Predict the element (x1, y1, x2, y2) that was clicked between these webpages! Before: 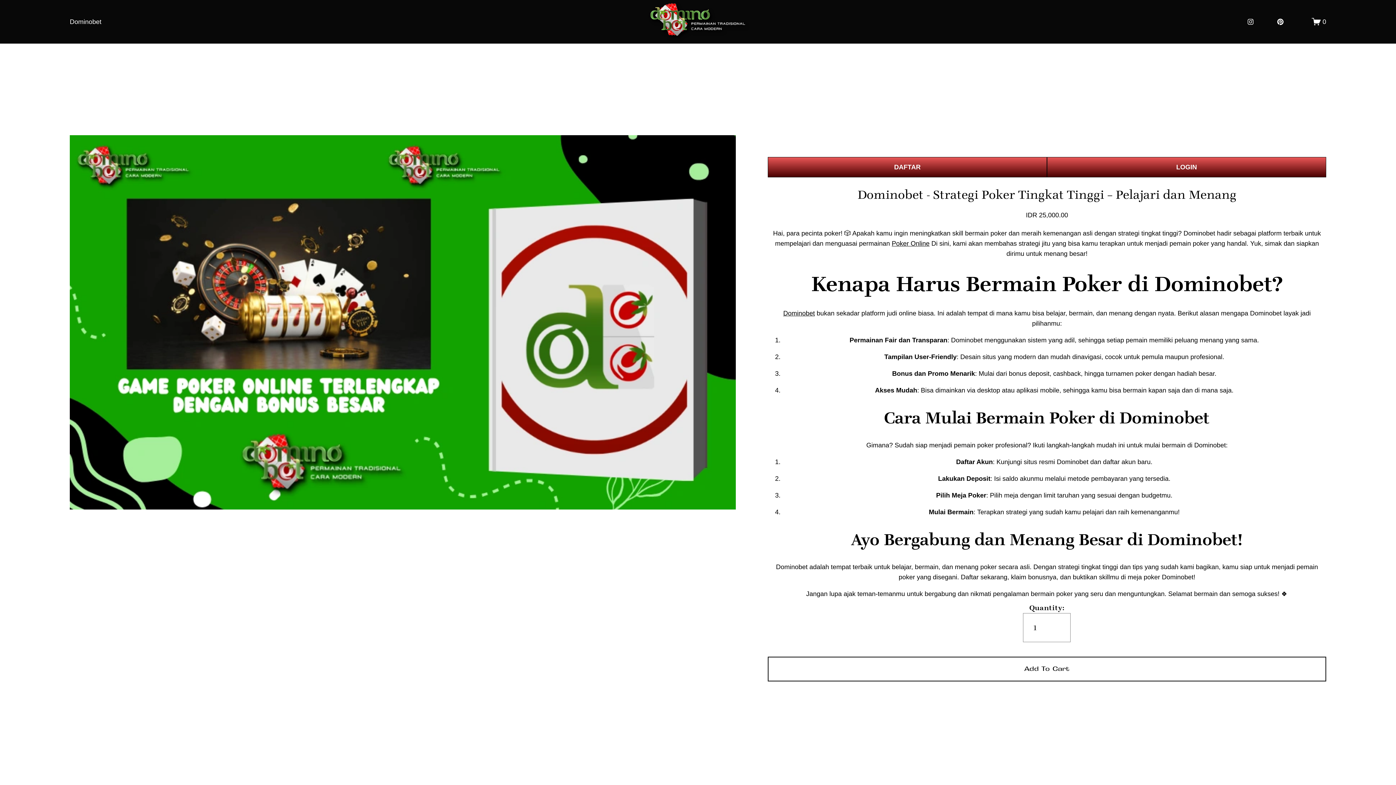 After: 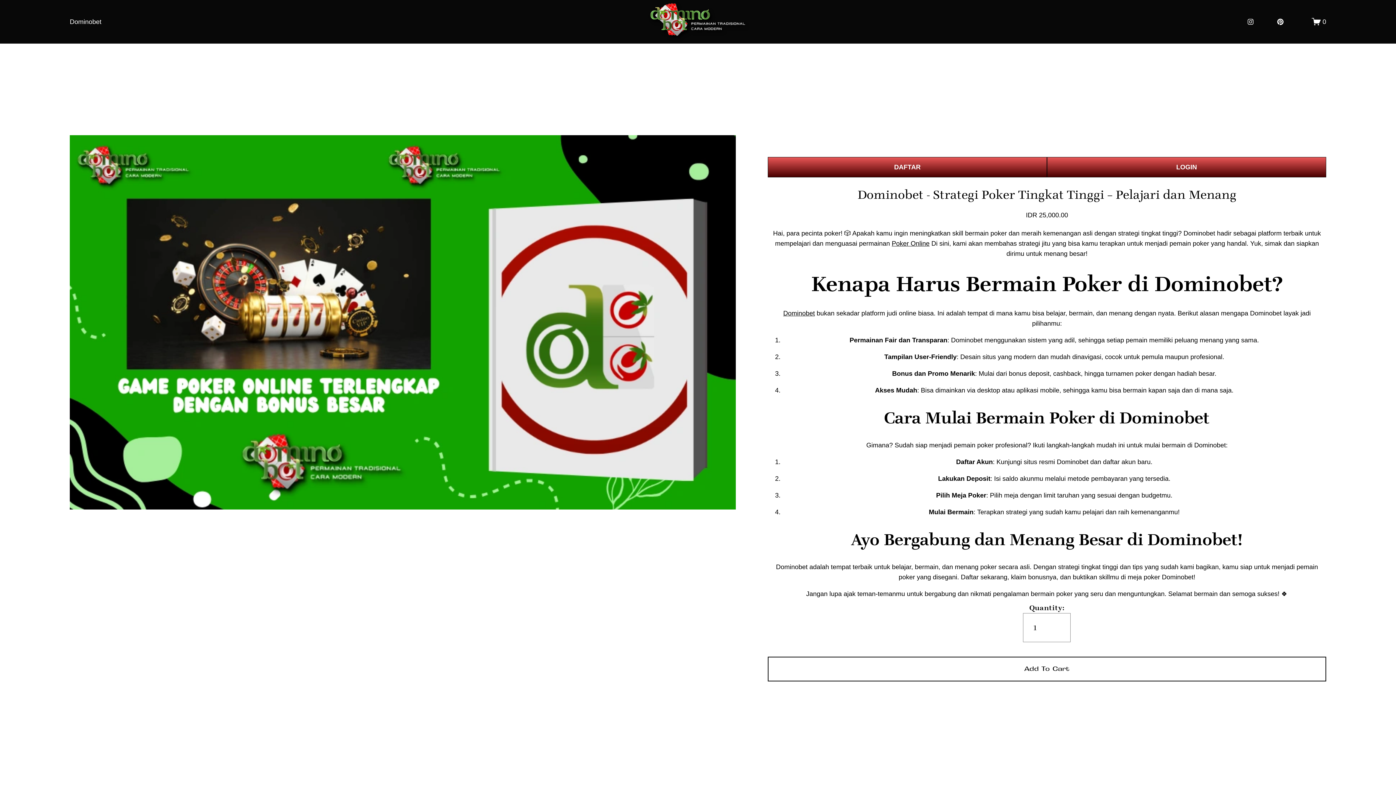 Action: label: Dominobet bbox: (783, 308, 815, 317)